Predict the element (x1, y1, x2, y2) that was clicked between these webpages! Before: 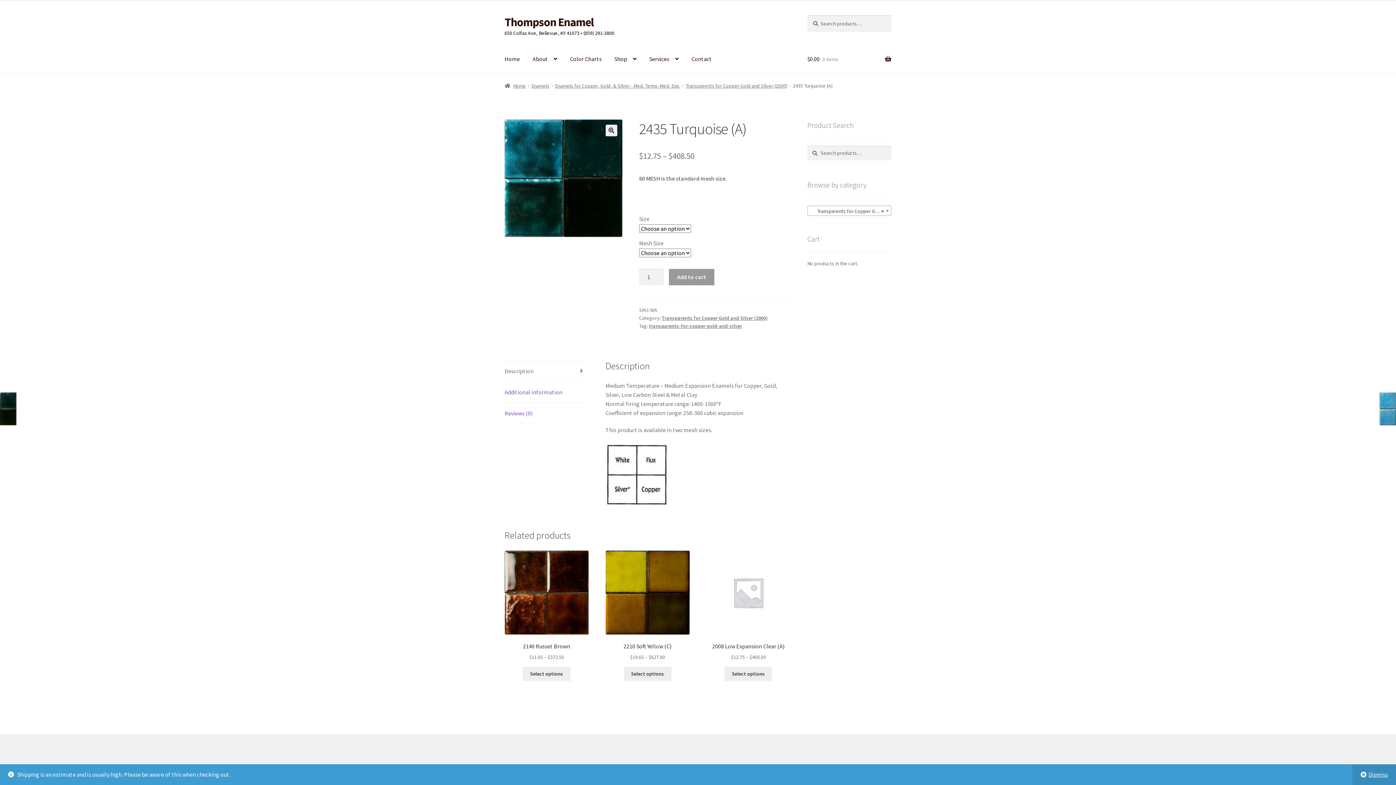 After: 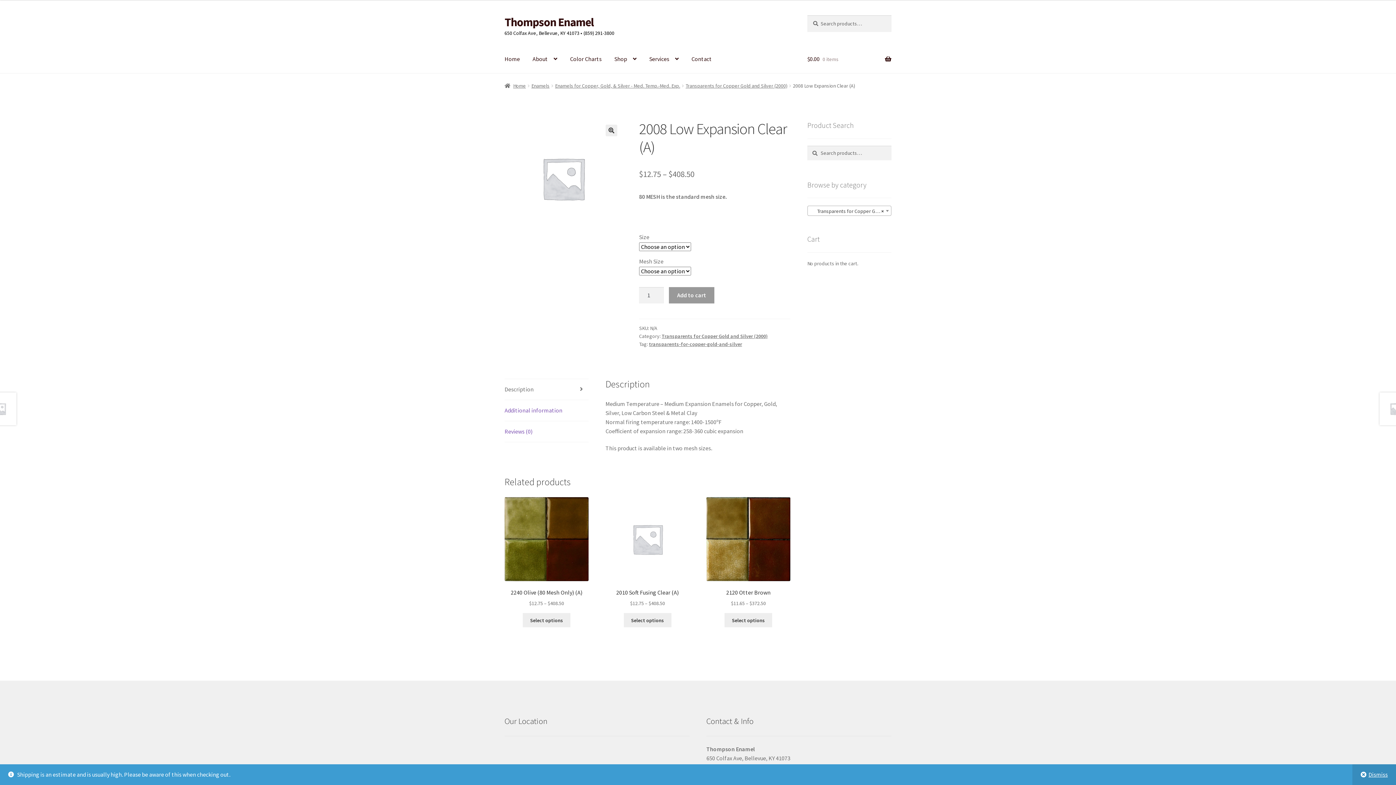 Action: bbox: (724, 667, 772, 681) label: Select options for “2008 Low Expansion Clear (A)”